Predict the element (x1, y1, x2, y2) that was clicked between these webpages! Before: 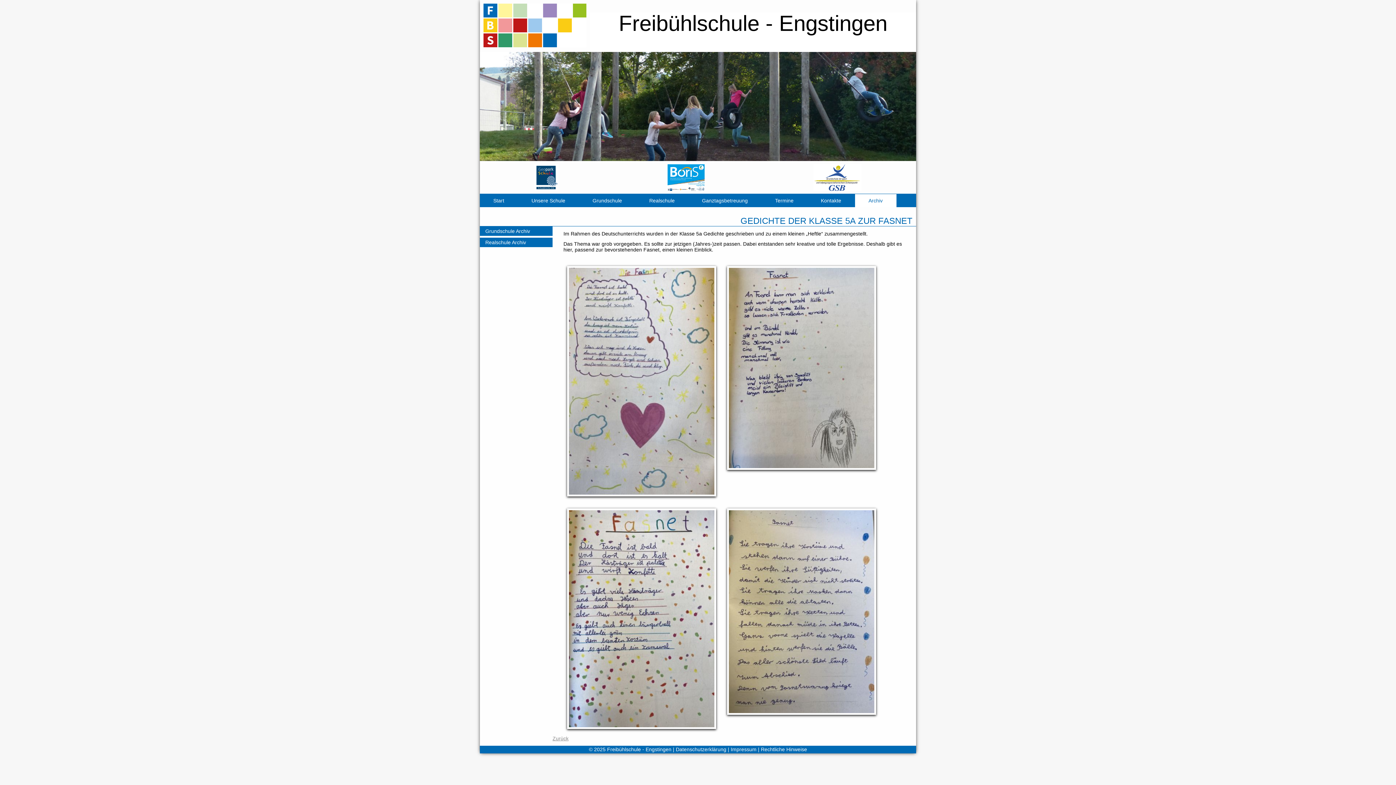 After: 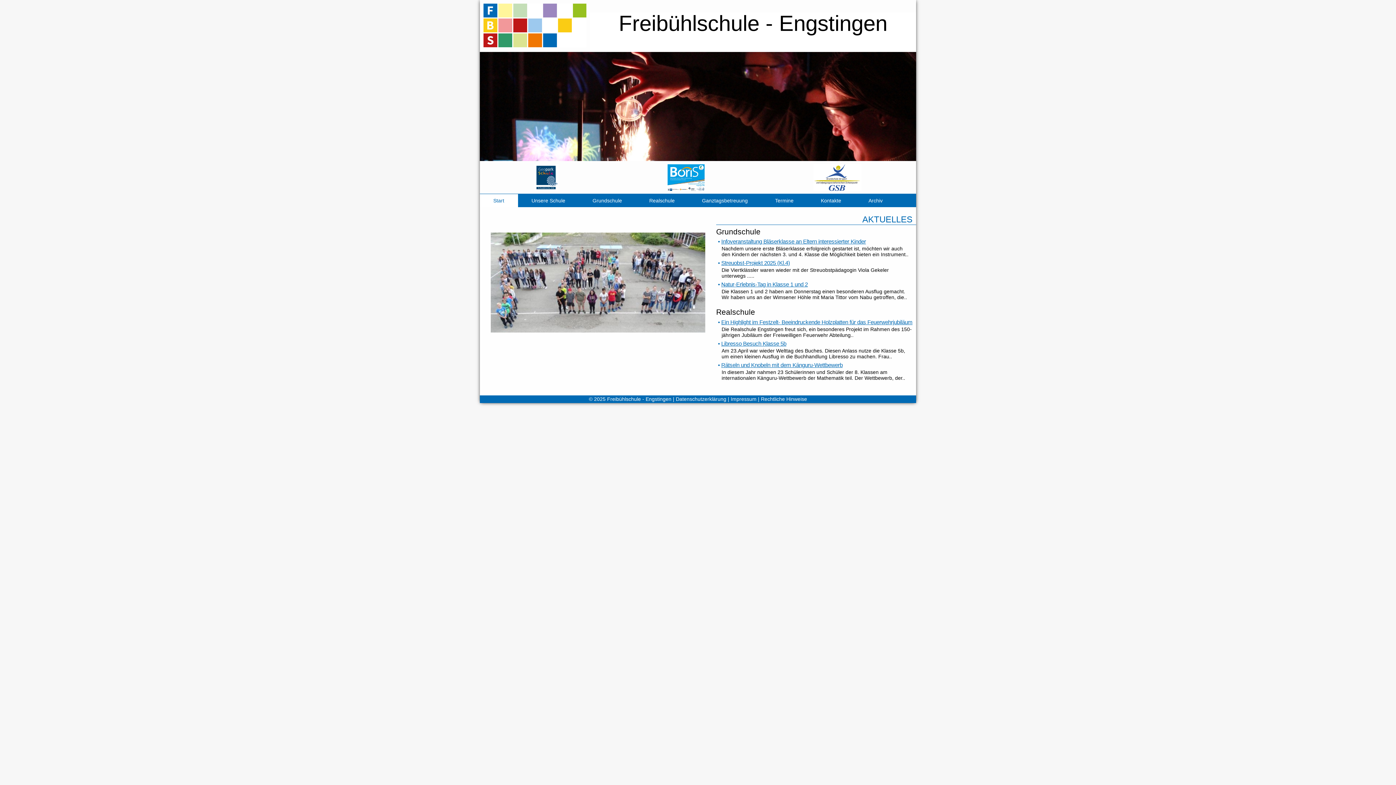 Action: bbox: (618, 11, 887, 35) label: Freibühlschule - Engstingen